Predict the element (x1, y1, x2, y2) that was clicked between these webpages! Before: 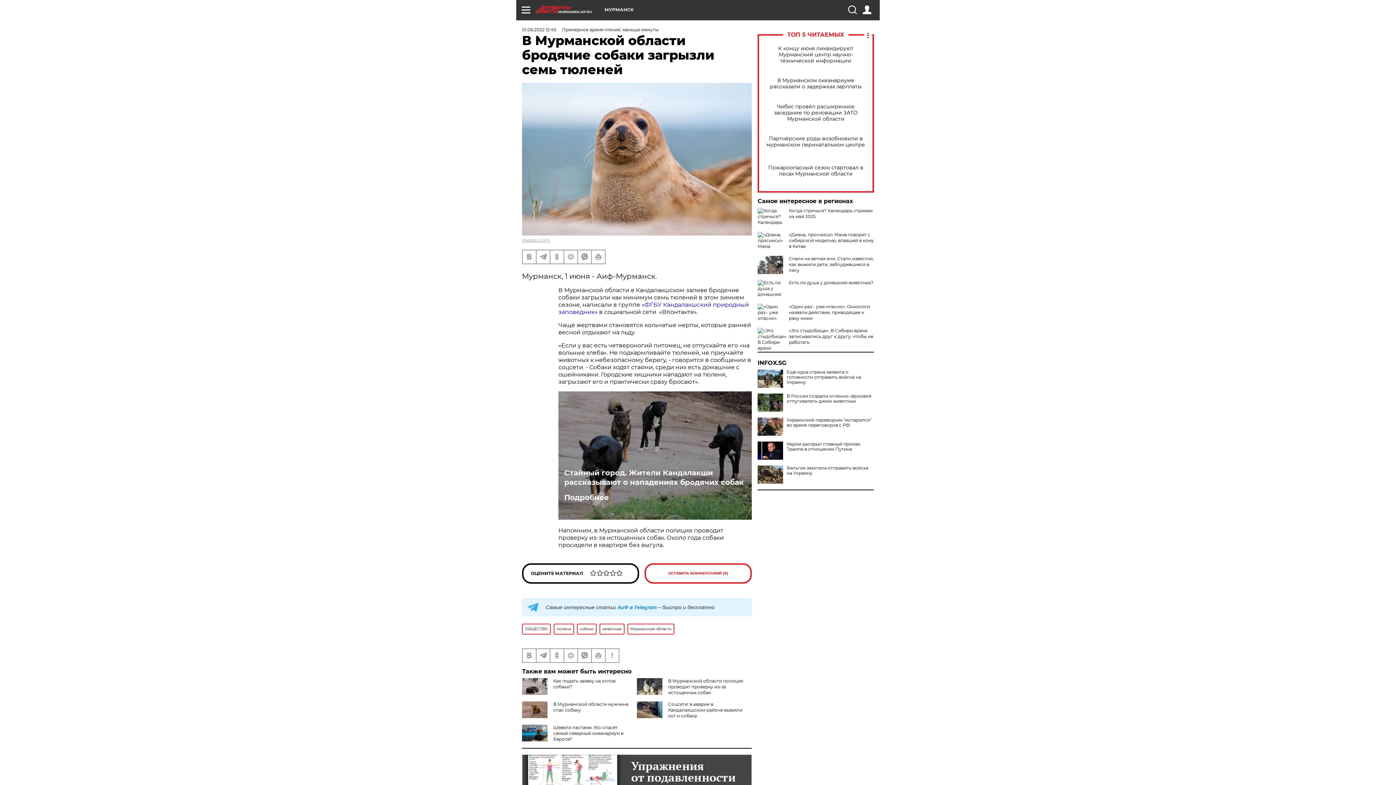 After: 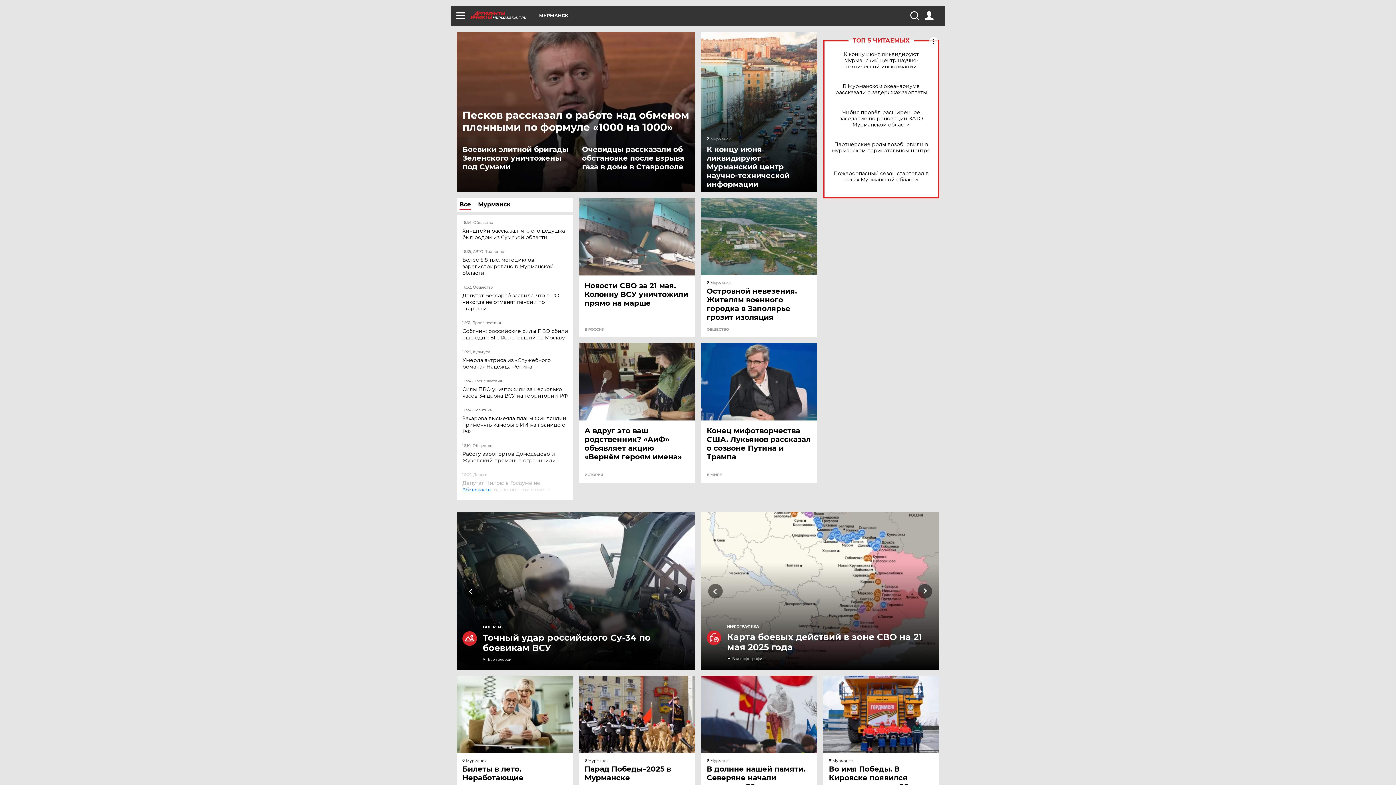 Action: bbox: (536, 5, 604, 13) label: MURMANSK.AIF.RU